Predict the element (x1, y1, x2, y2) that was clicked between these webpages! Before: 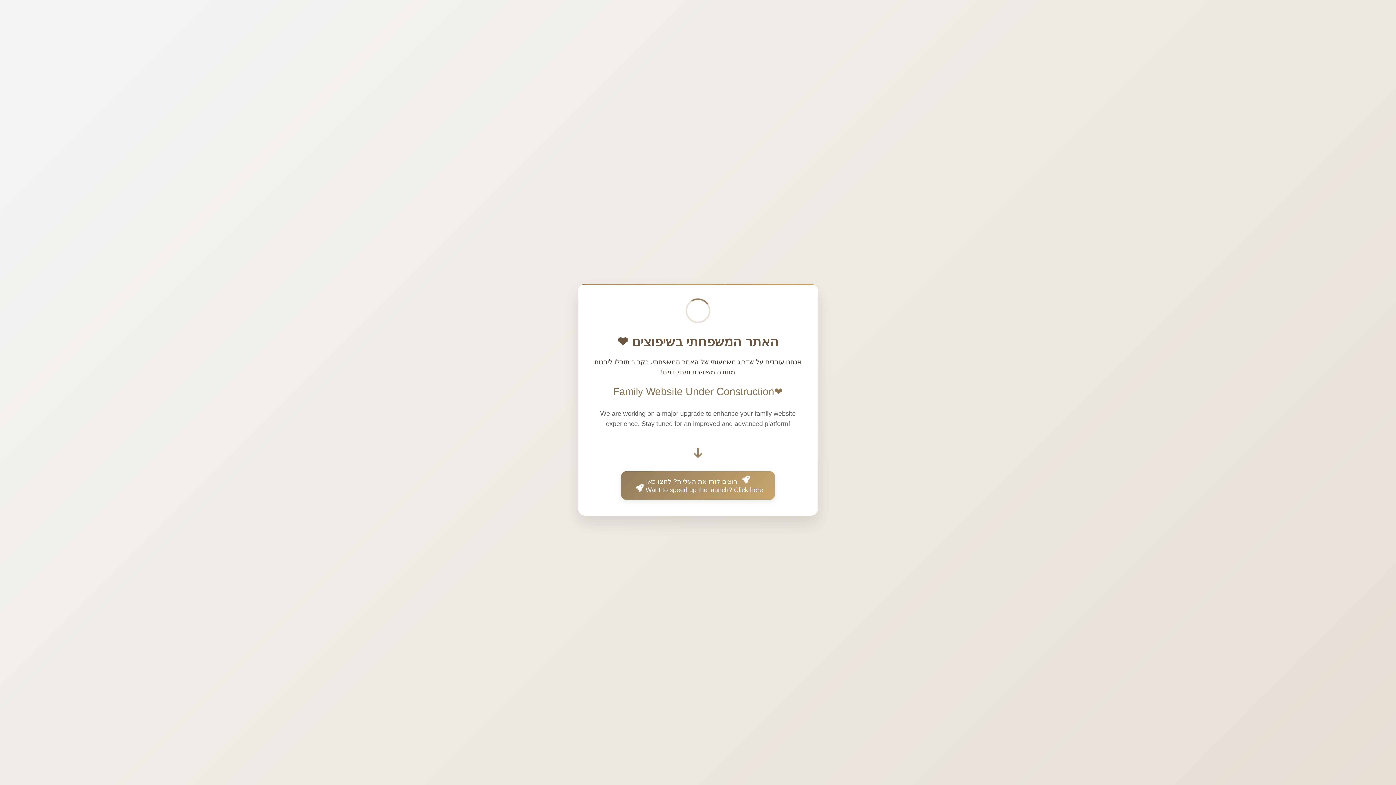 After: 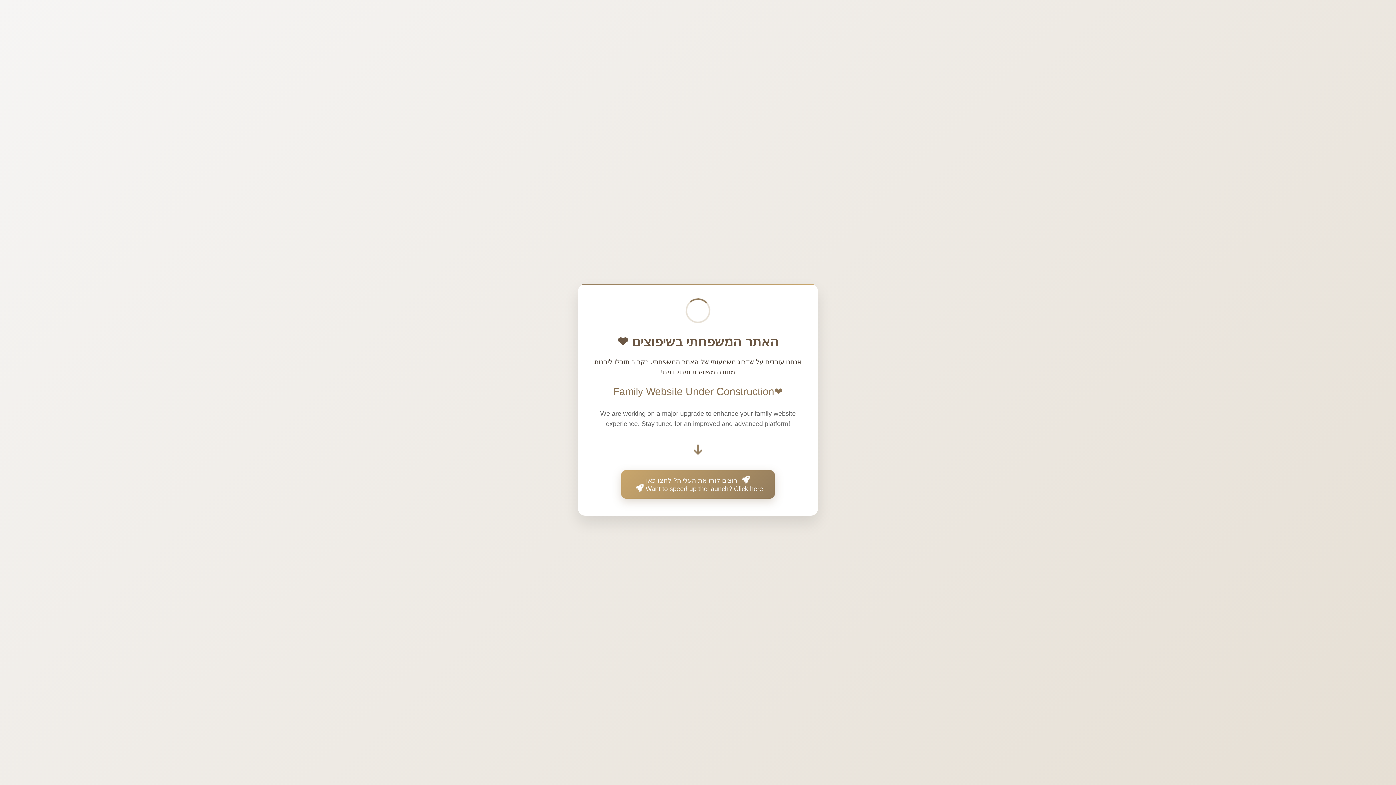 Action: label:  רוצים לזרז את העלייה? לחצו כאן
Want to speed up the launch? Click here  bbox: (621, 471, 774, 500)